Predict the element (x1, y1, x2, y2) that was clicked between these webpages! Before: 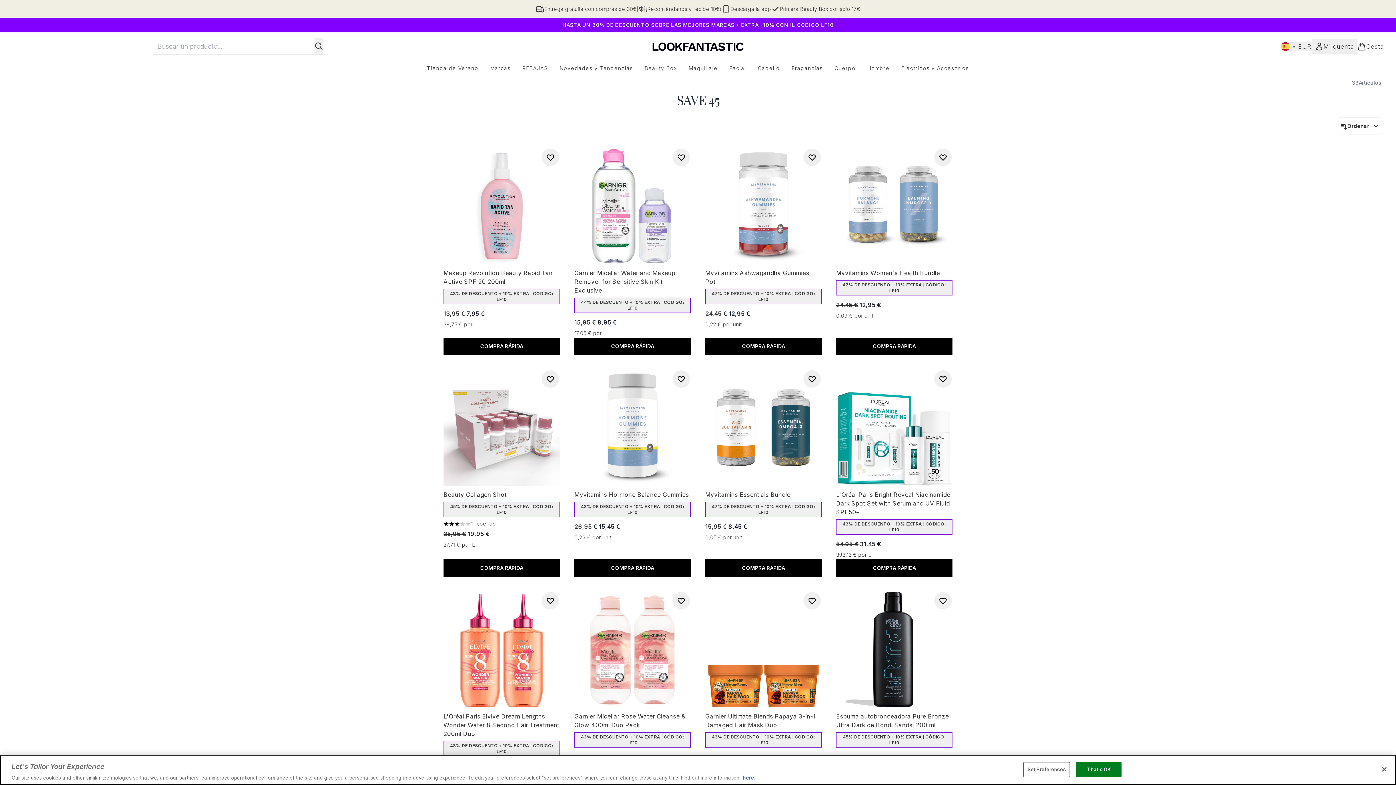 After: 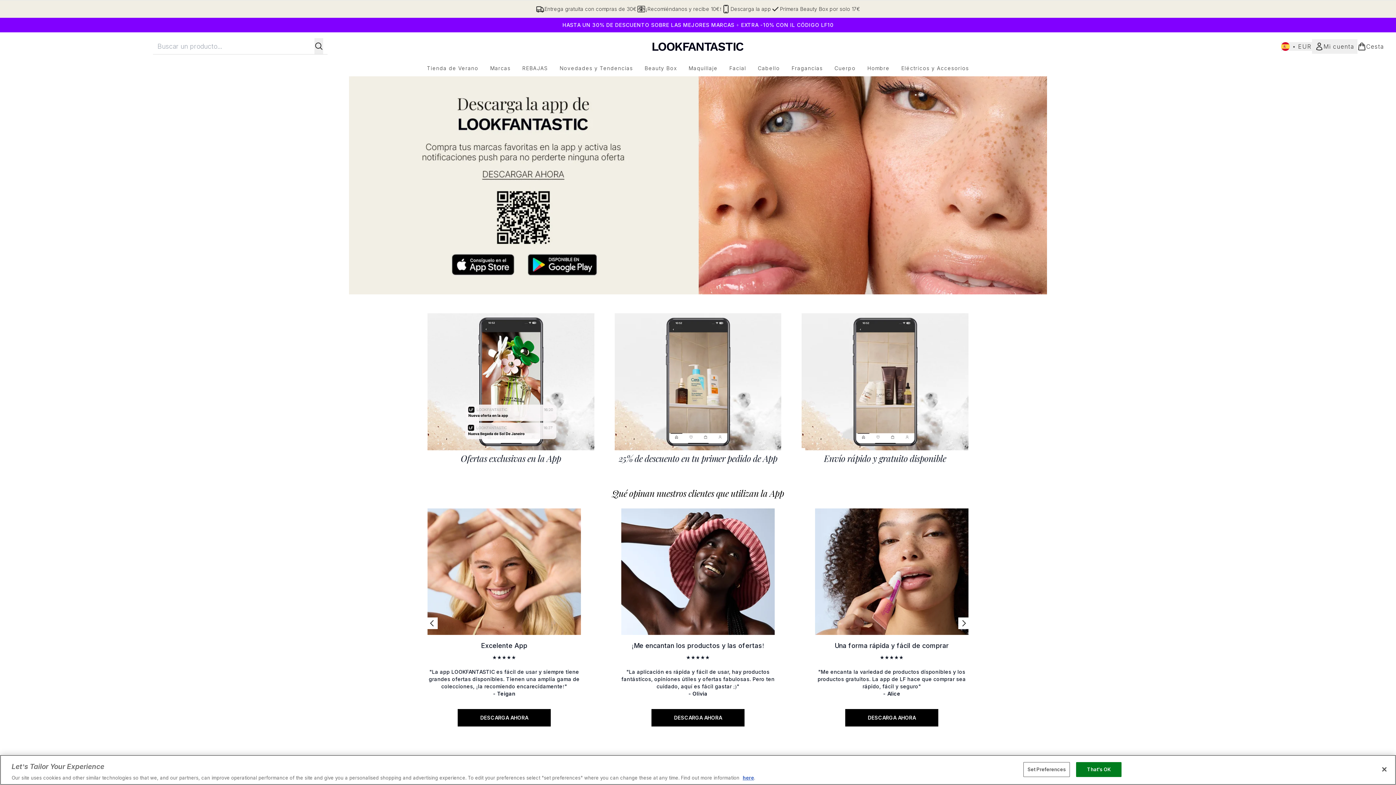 Action: bbox: (721, 4, 771, 13) label: Descarga la app